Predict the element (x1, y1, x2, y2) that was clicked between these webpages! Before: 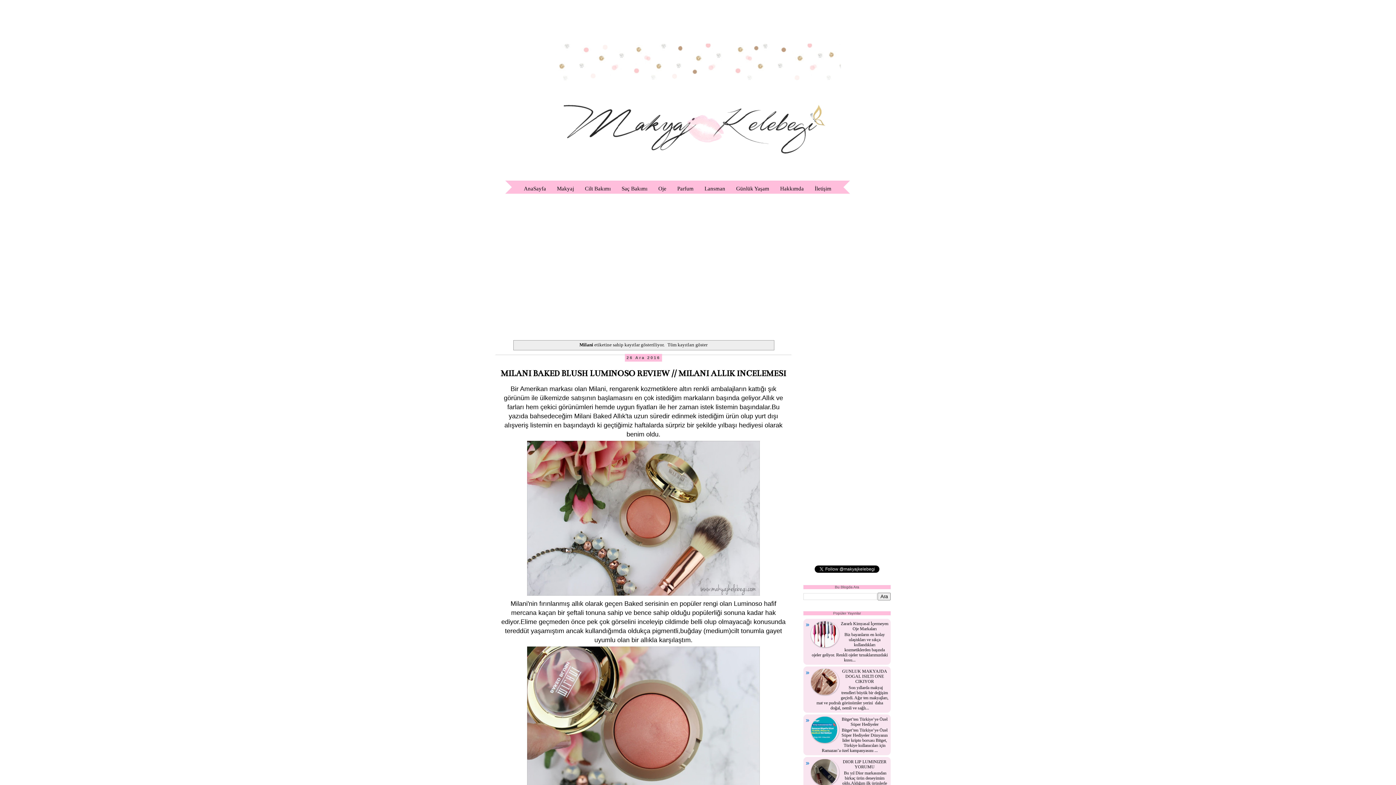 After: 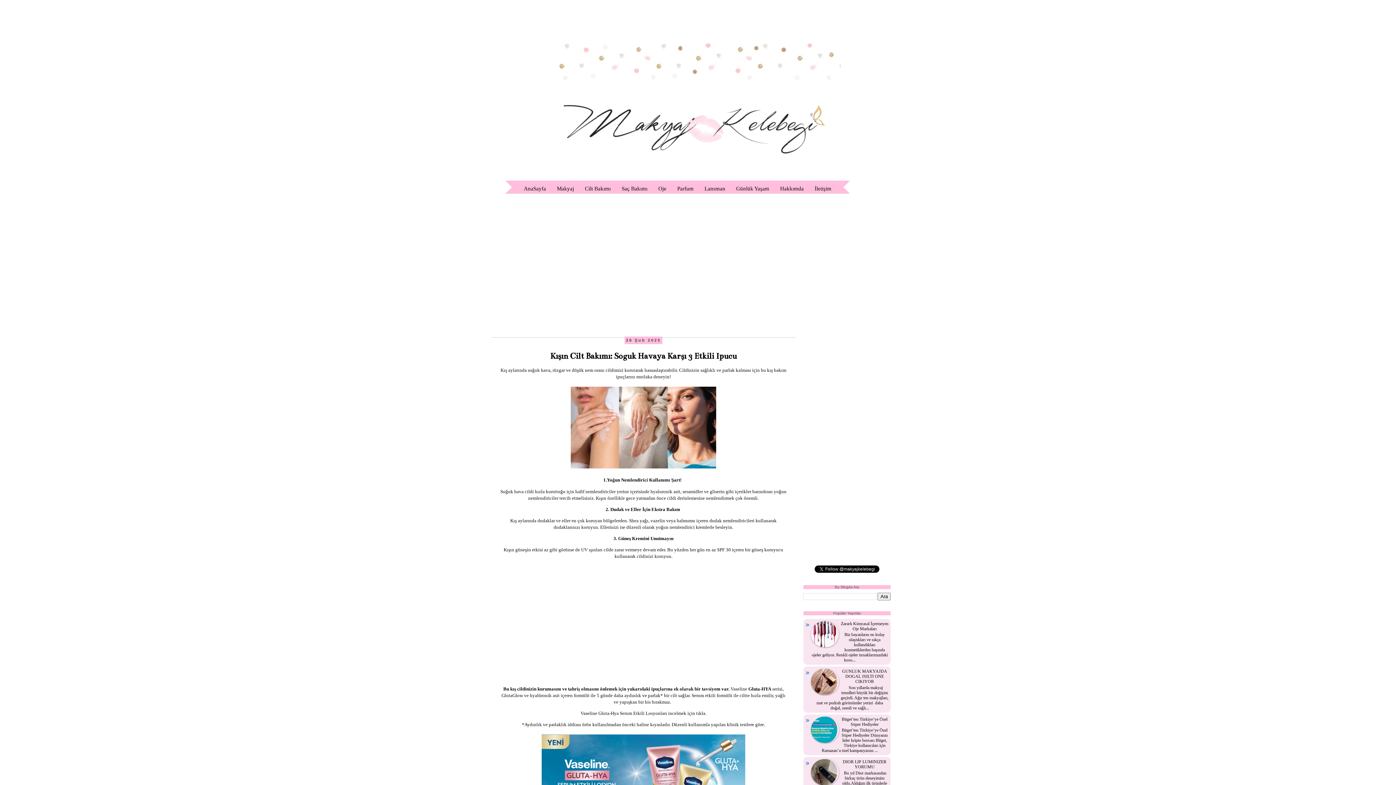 Action: label: AnaSayfa bbox: (518, 178, 551, 193)